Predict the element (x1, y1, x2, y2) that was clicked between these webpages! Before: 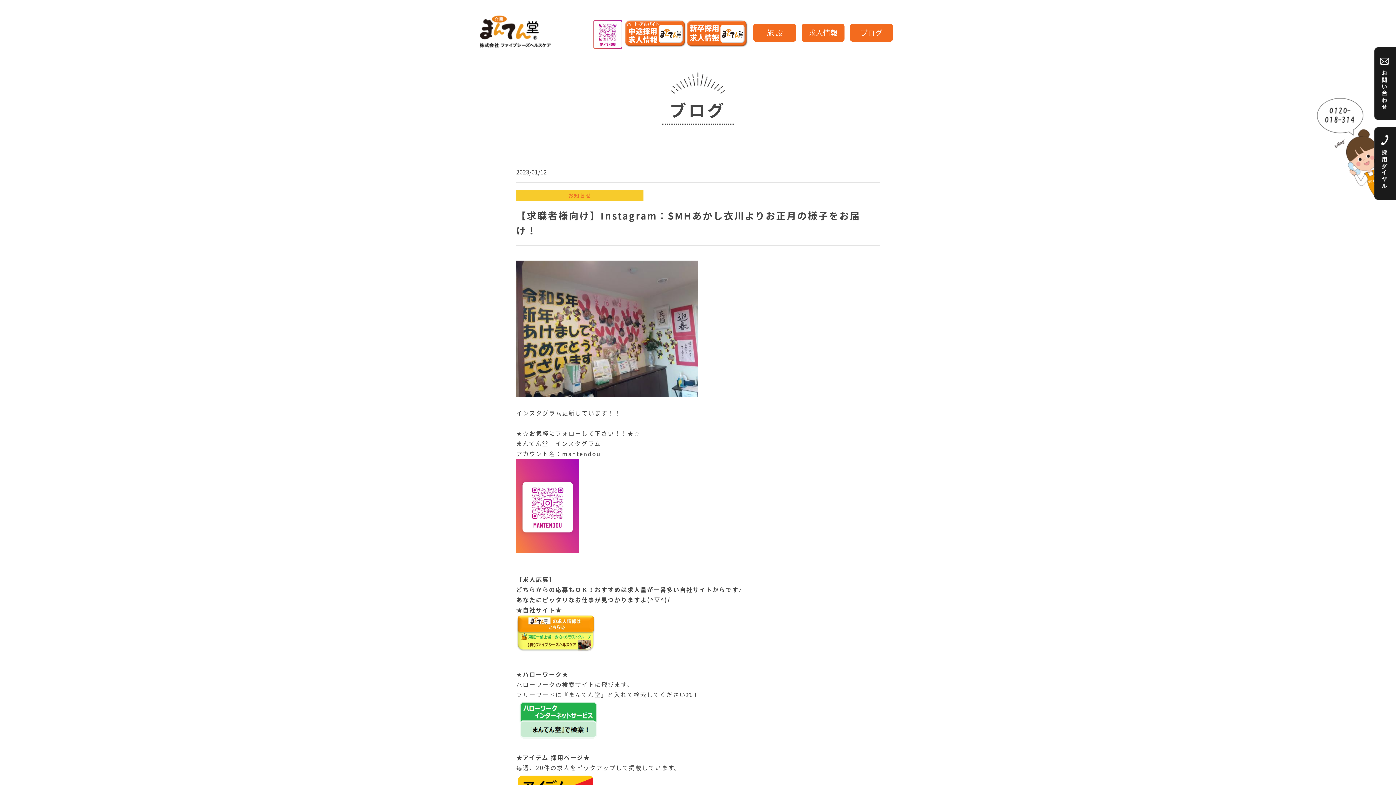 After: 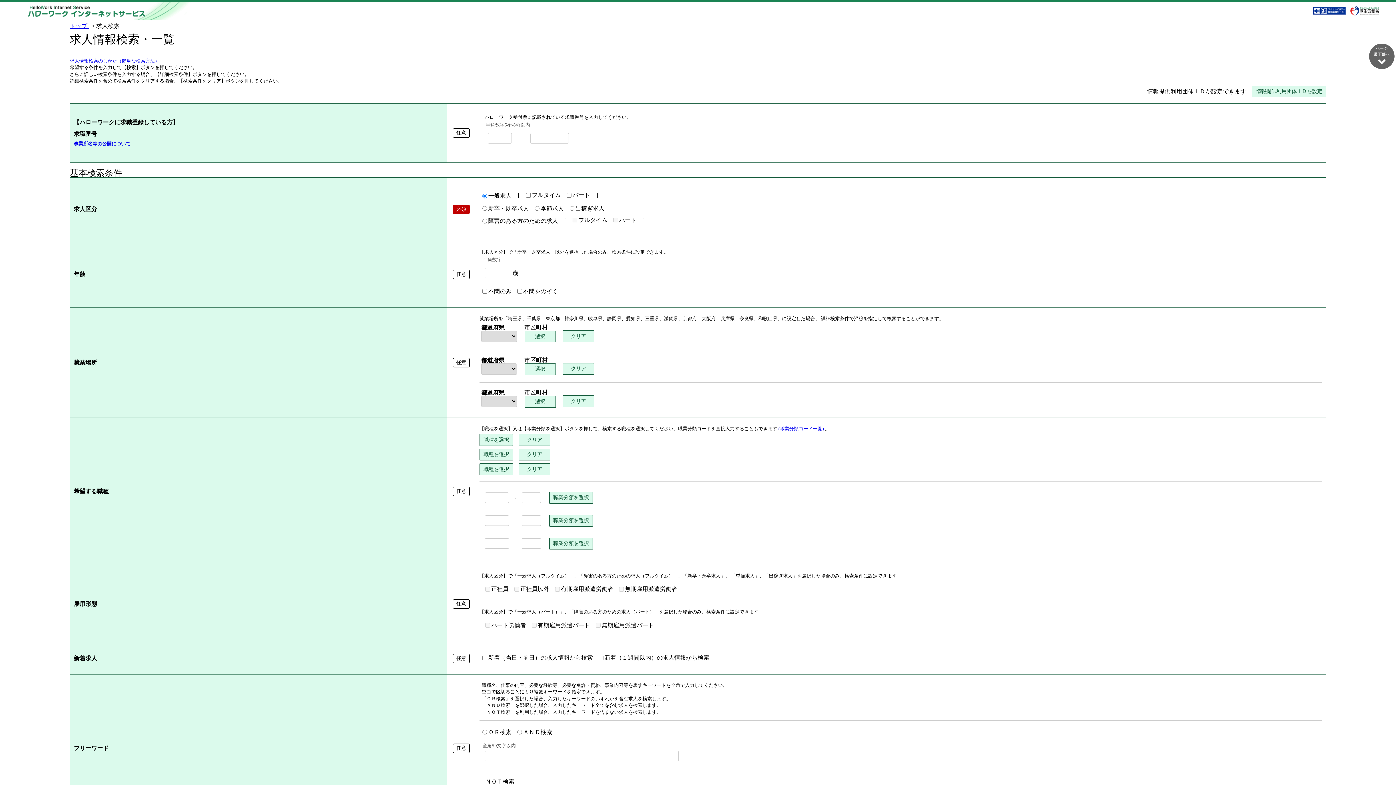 Action: bbox: (516, 743, 601, 752)